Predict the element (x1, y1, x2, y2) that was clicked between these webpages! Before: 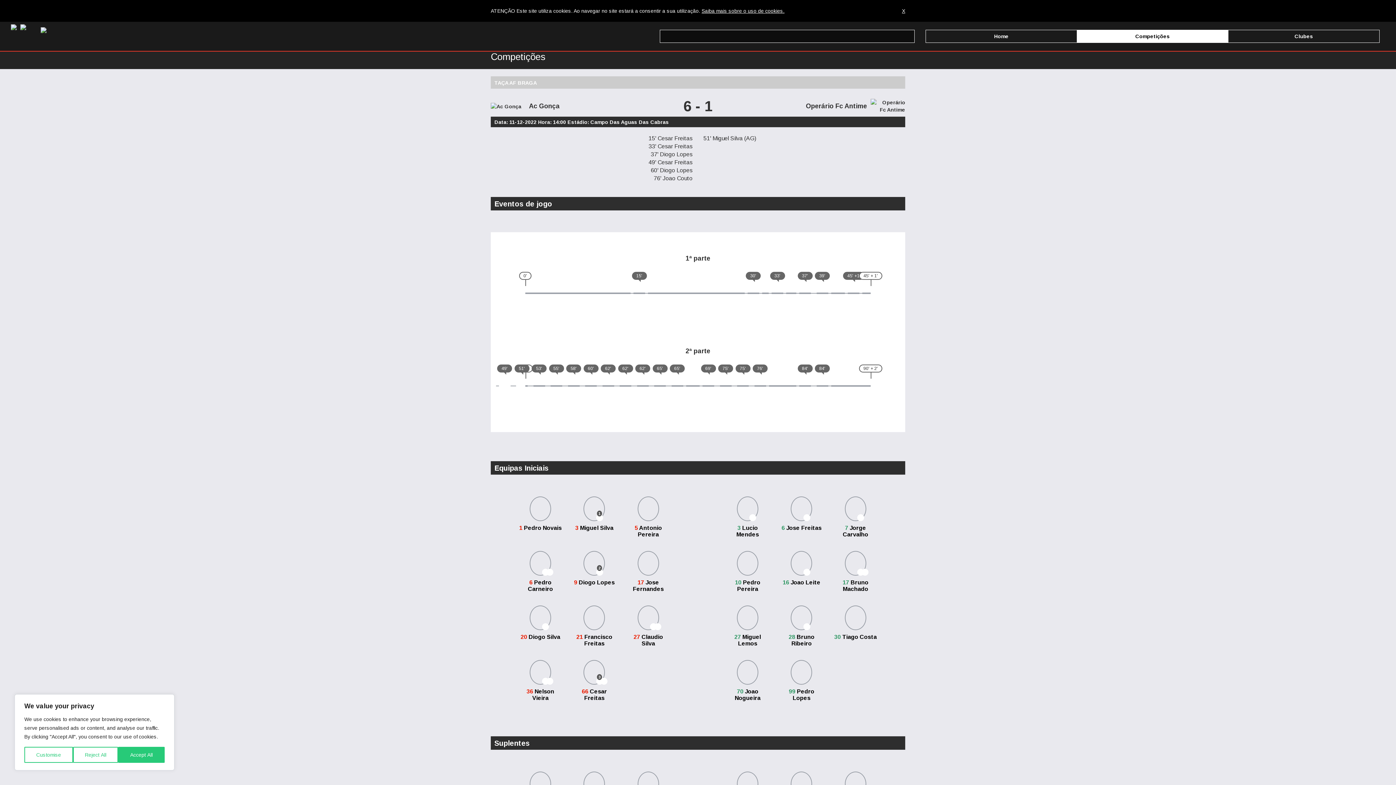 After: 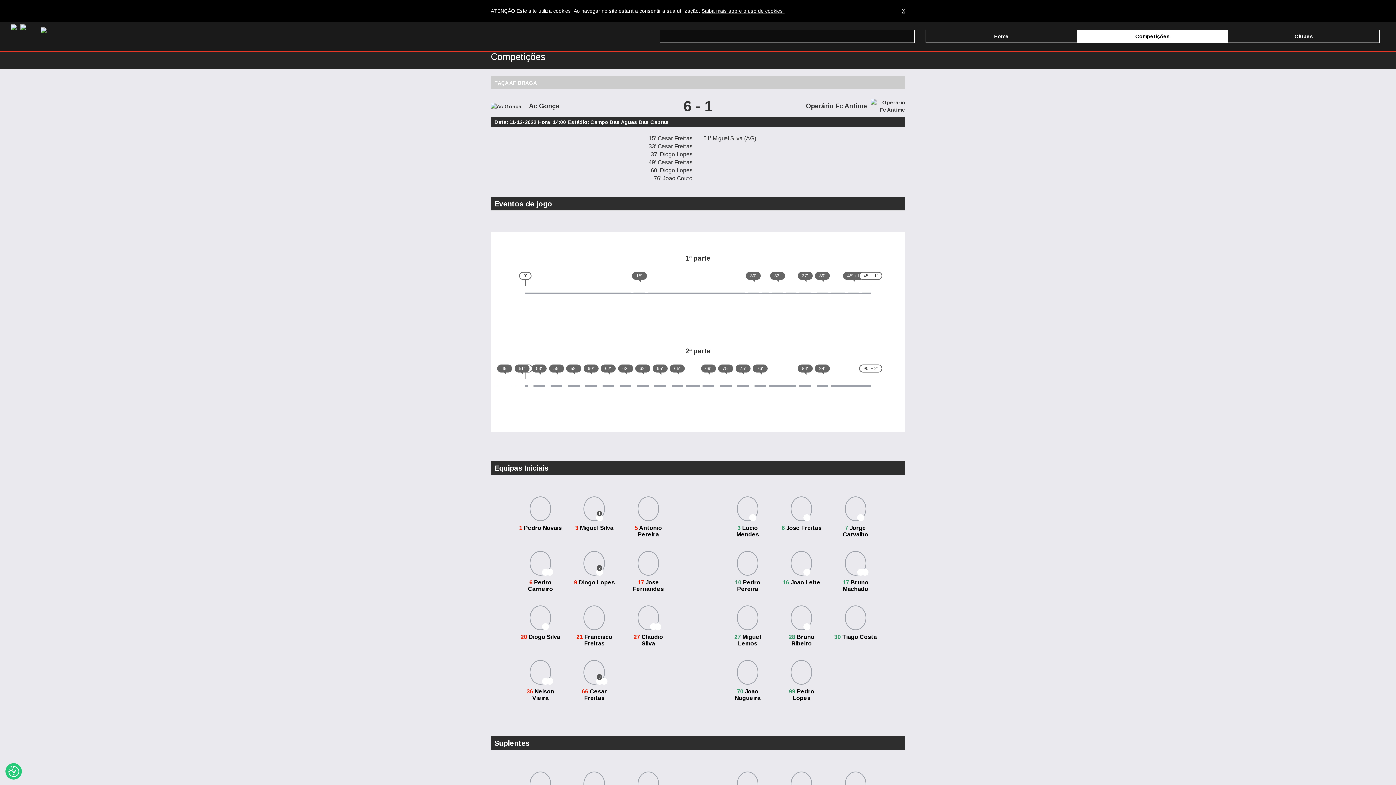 Action: bbox: (118, 747, 164, 763) label: Accept All